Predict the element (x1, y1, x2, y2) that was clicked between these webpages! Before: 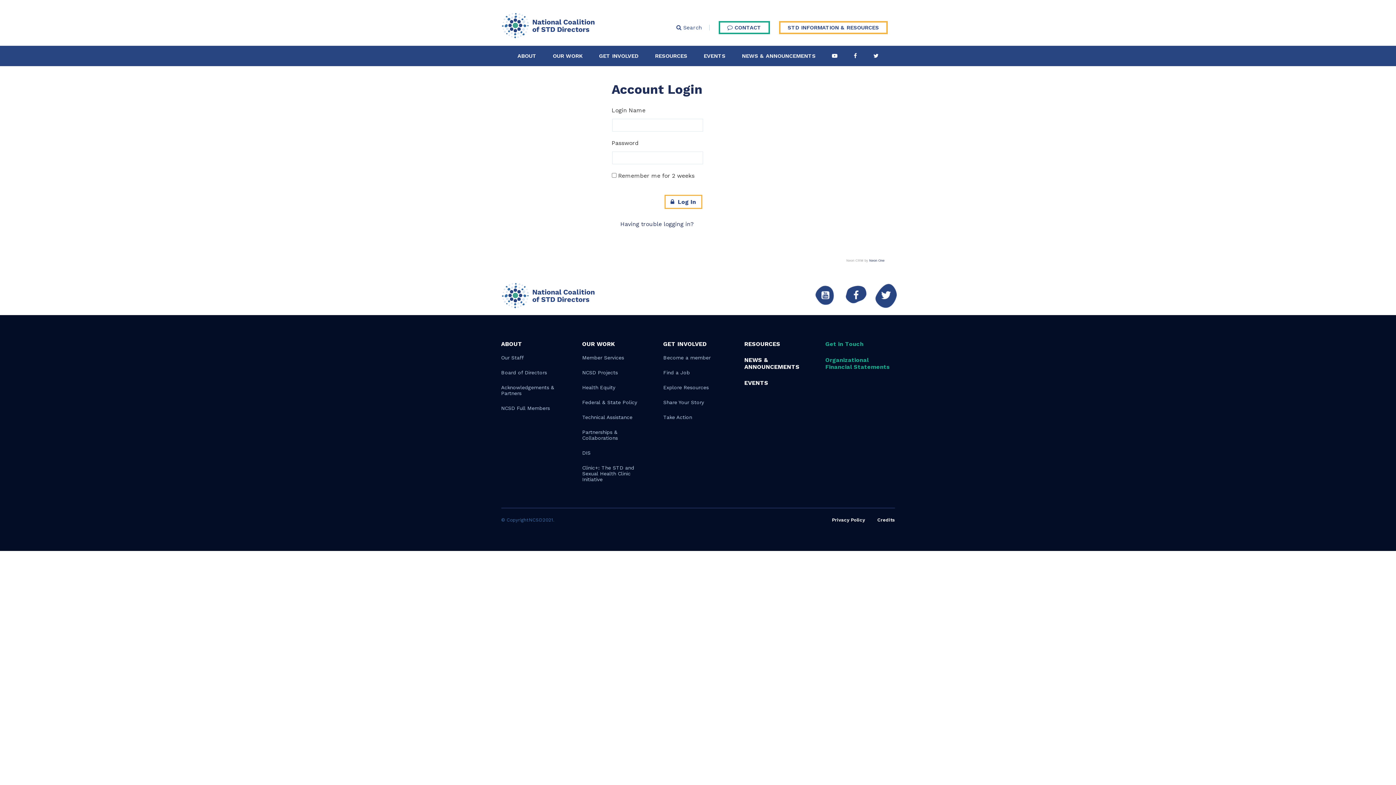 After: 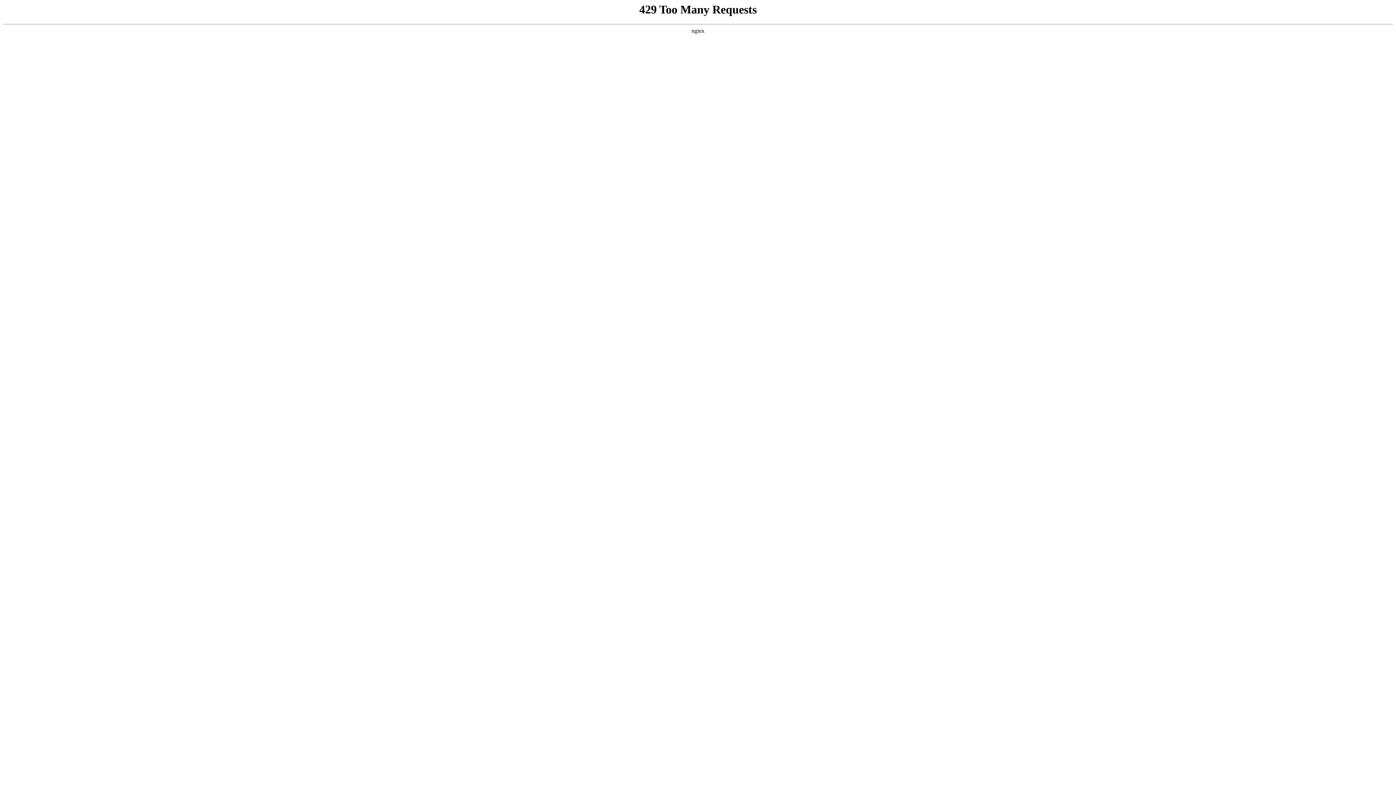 Action: label: GET INVOLVED bbox: (599, 46, 638, 66)